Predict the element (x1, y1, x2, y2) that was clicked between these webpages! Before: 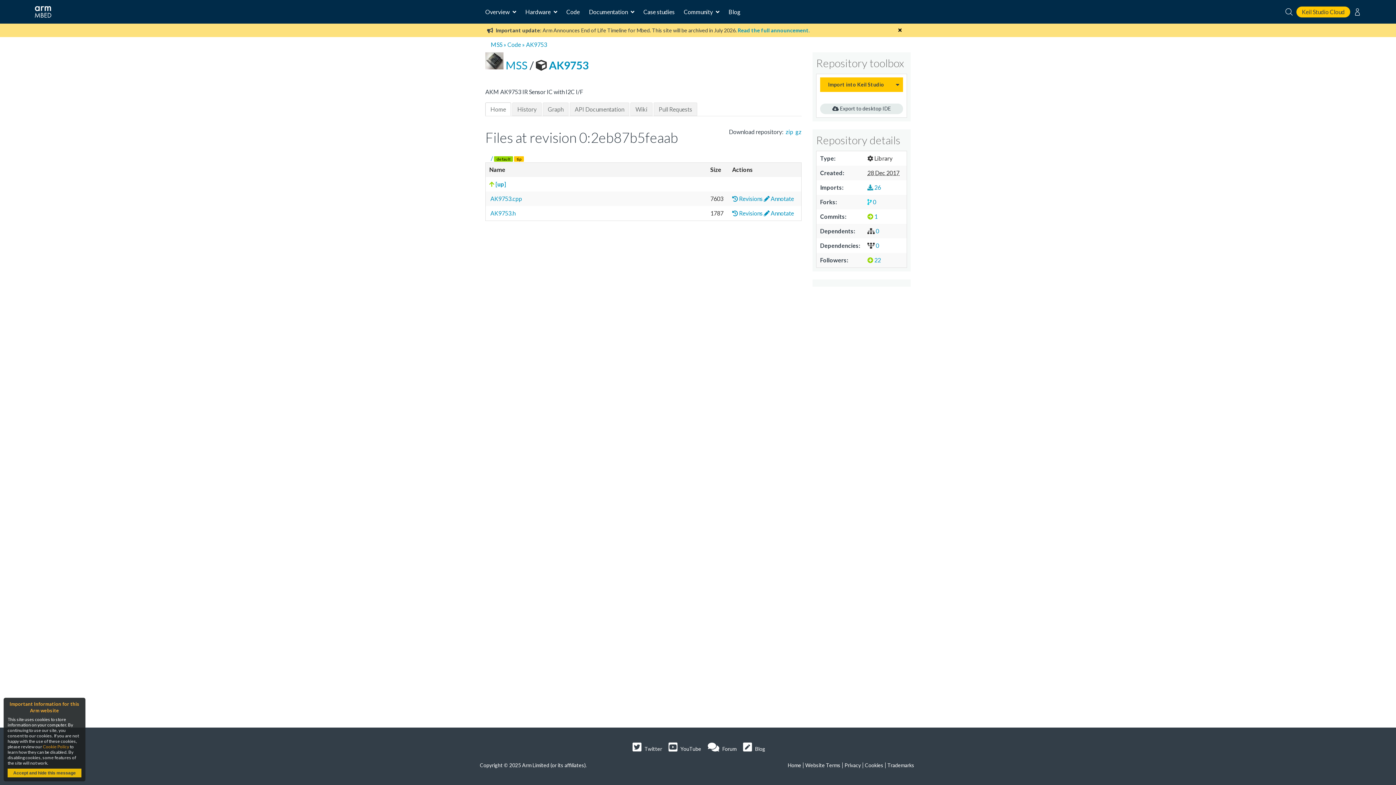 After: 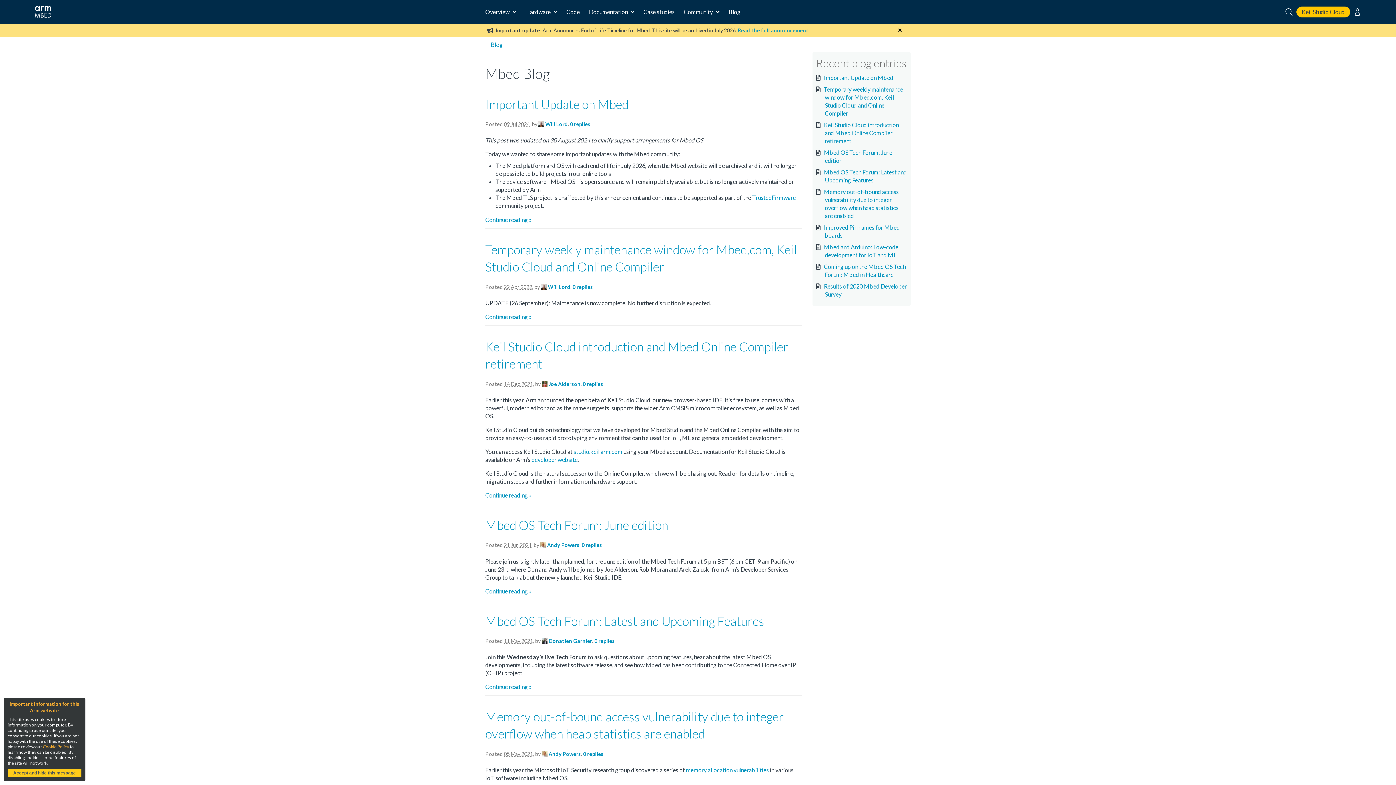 Action: label:  Blog bbox: (739, 744, 767, 754)